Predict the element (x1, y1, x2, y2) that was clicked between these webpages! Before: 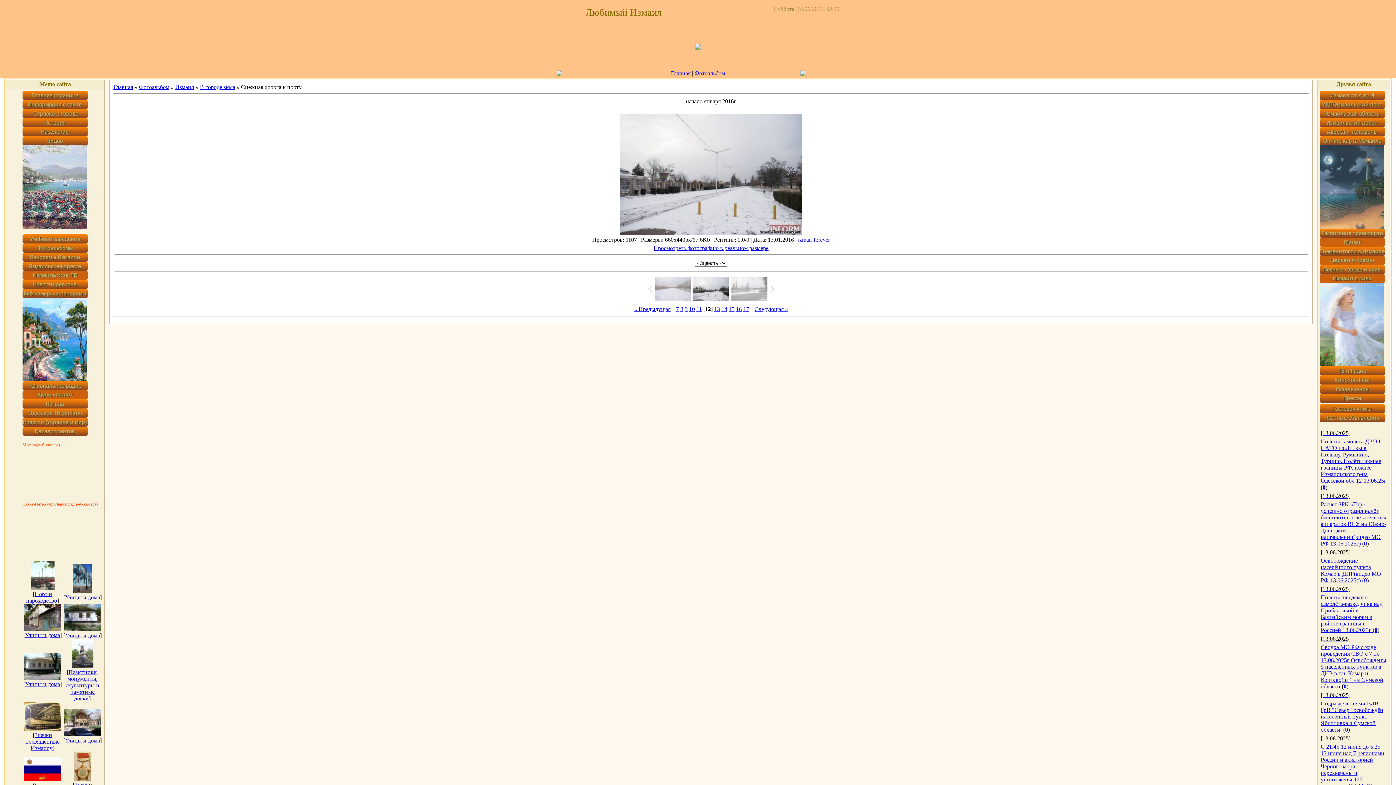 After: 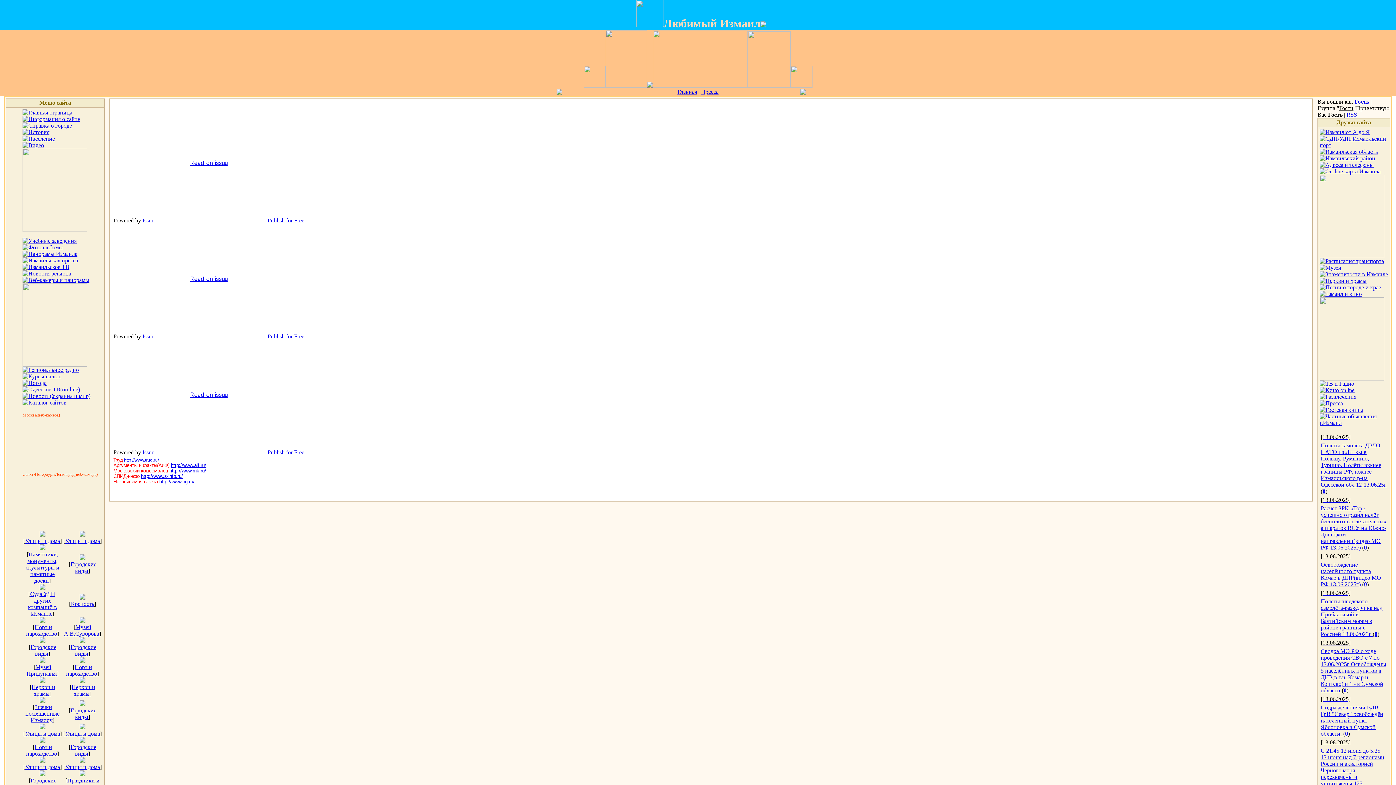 Action: bbox: (1320, 397, 1385, 404)